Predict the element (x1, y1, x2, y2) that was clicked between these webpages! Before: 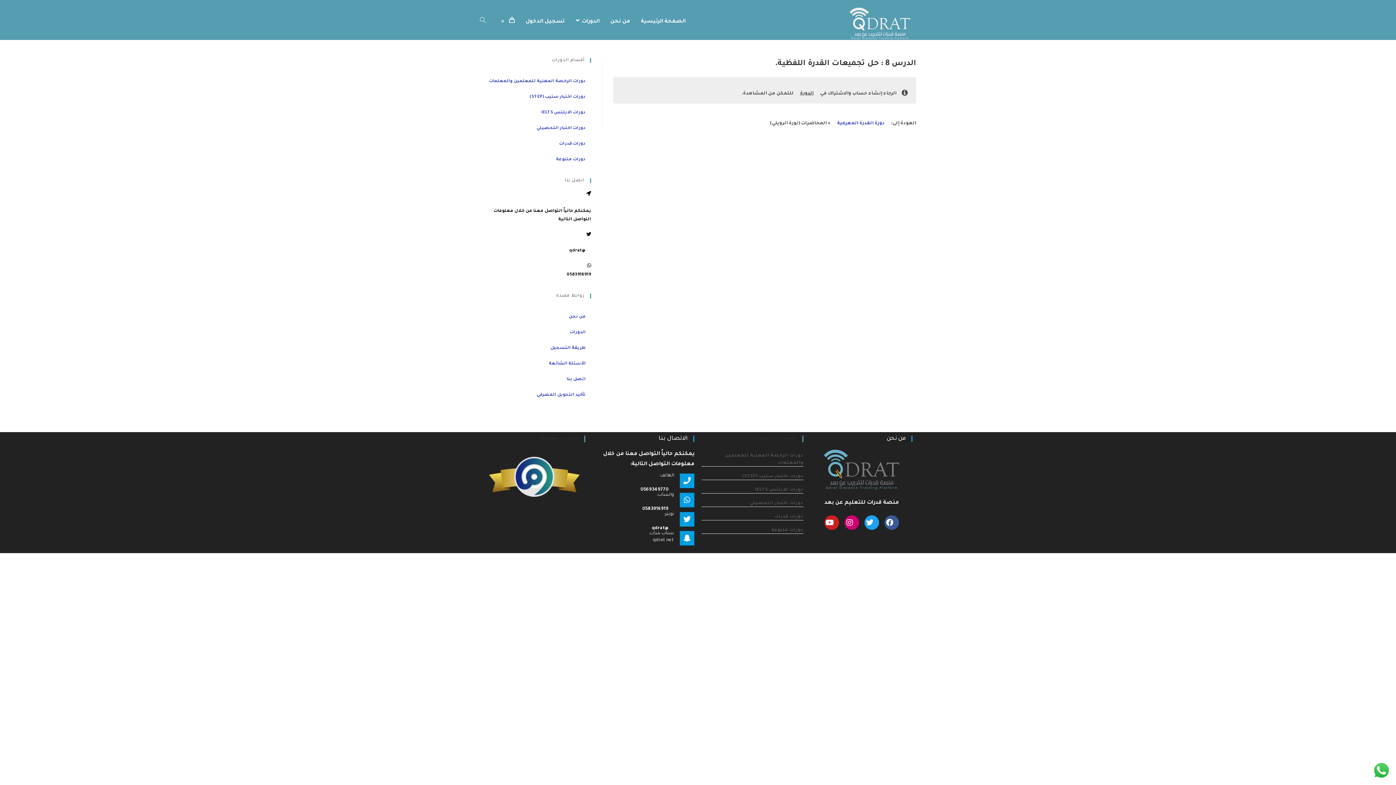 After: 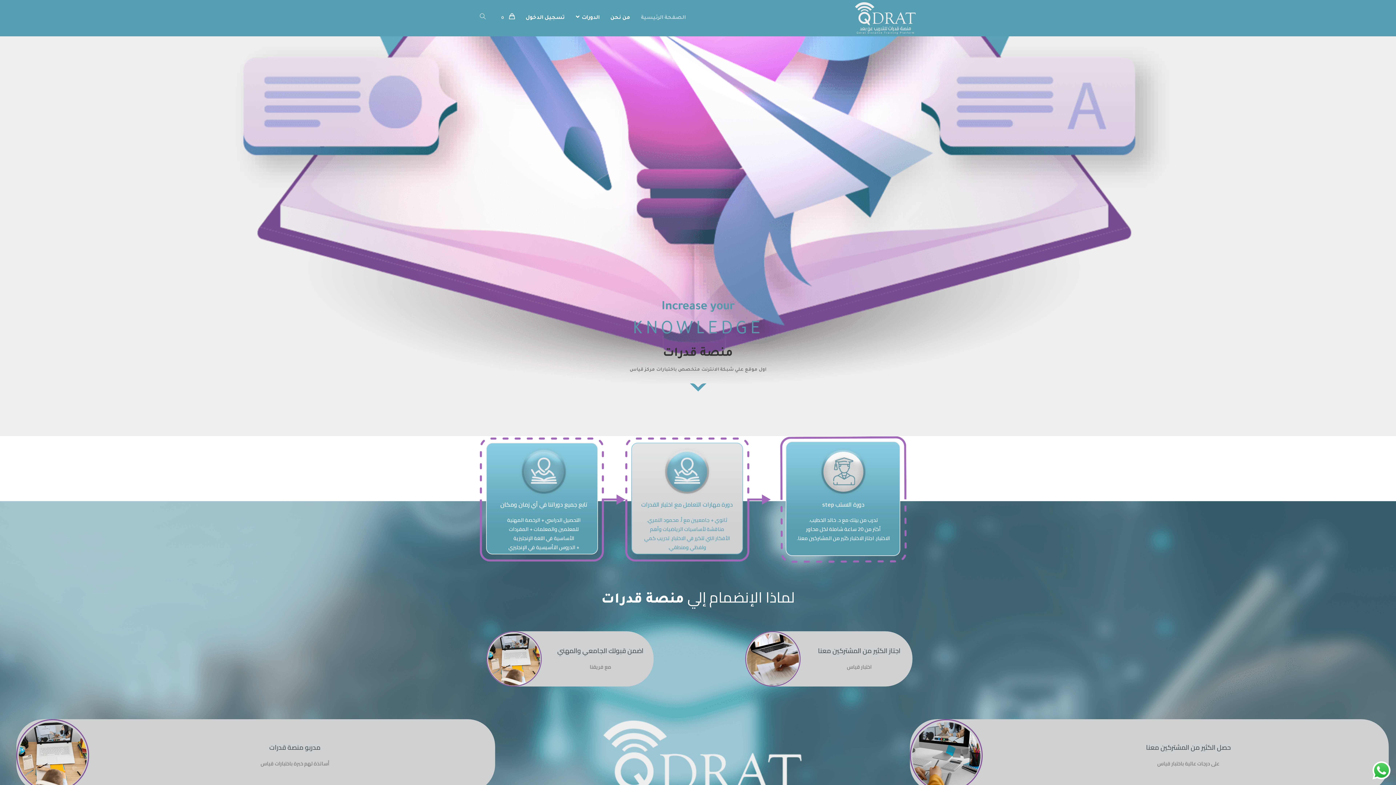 Action: label: الصفحة الرئيسية bbox: (635, 3, 691, 40)